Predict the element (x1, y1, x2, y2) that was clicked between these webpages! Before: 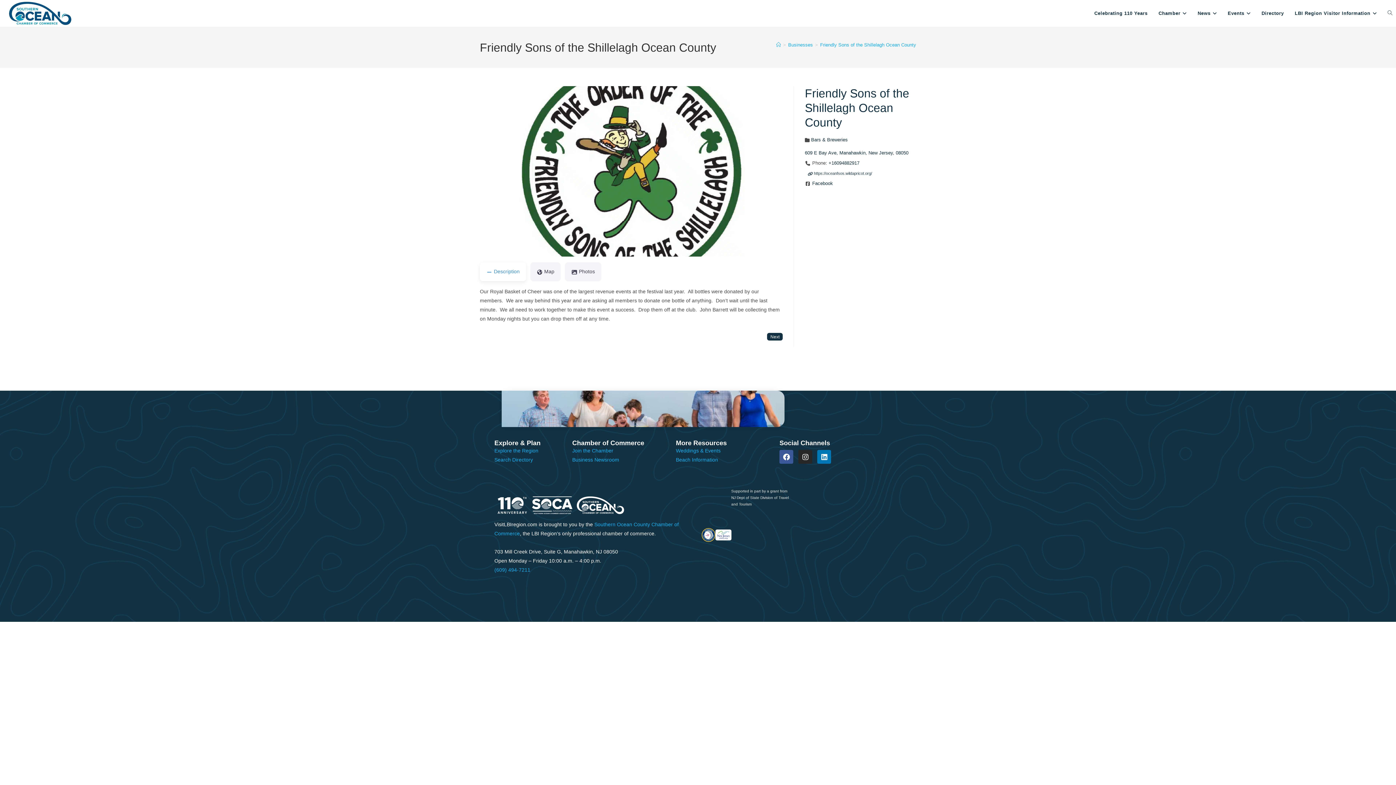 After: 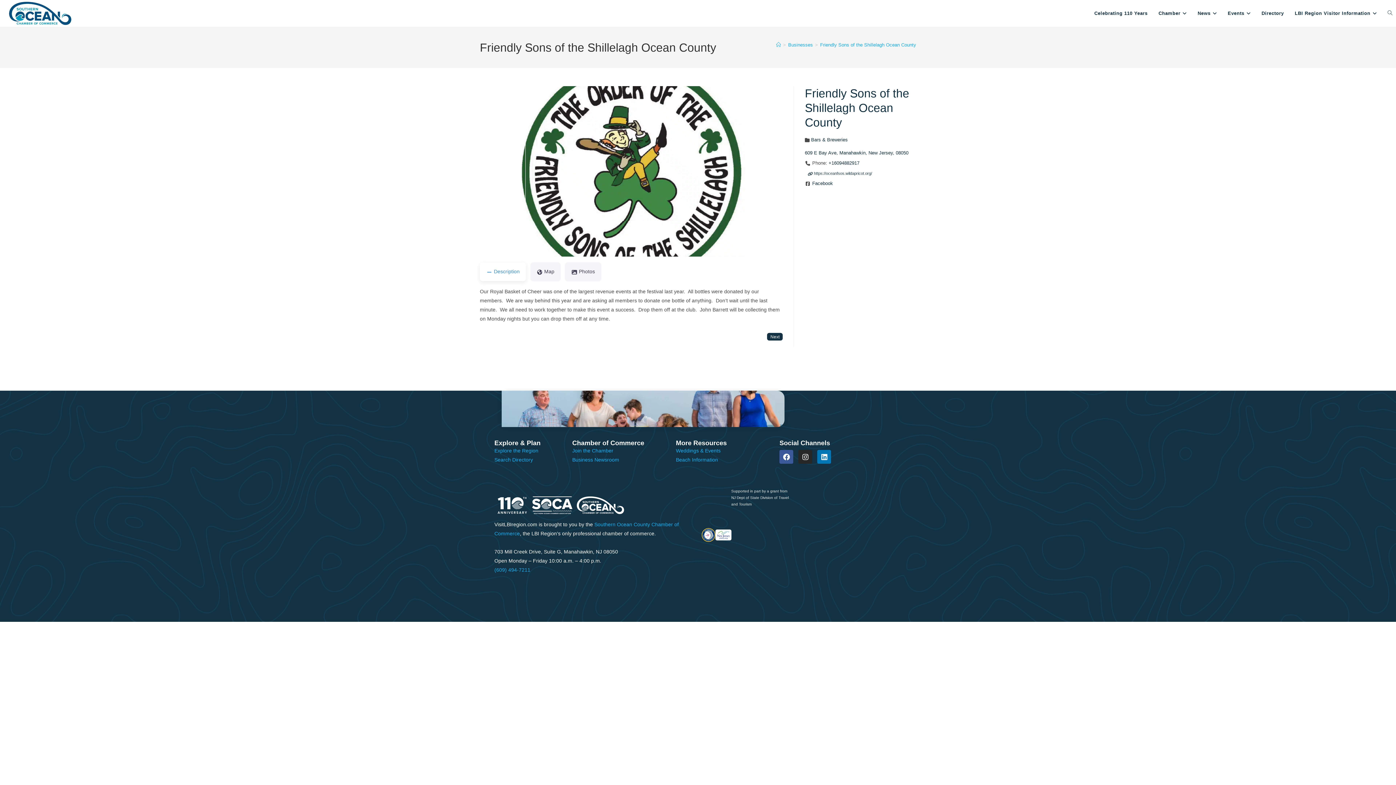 Action: label: Previous bbox: (480, 86, 525, 256)